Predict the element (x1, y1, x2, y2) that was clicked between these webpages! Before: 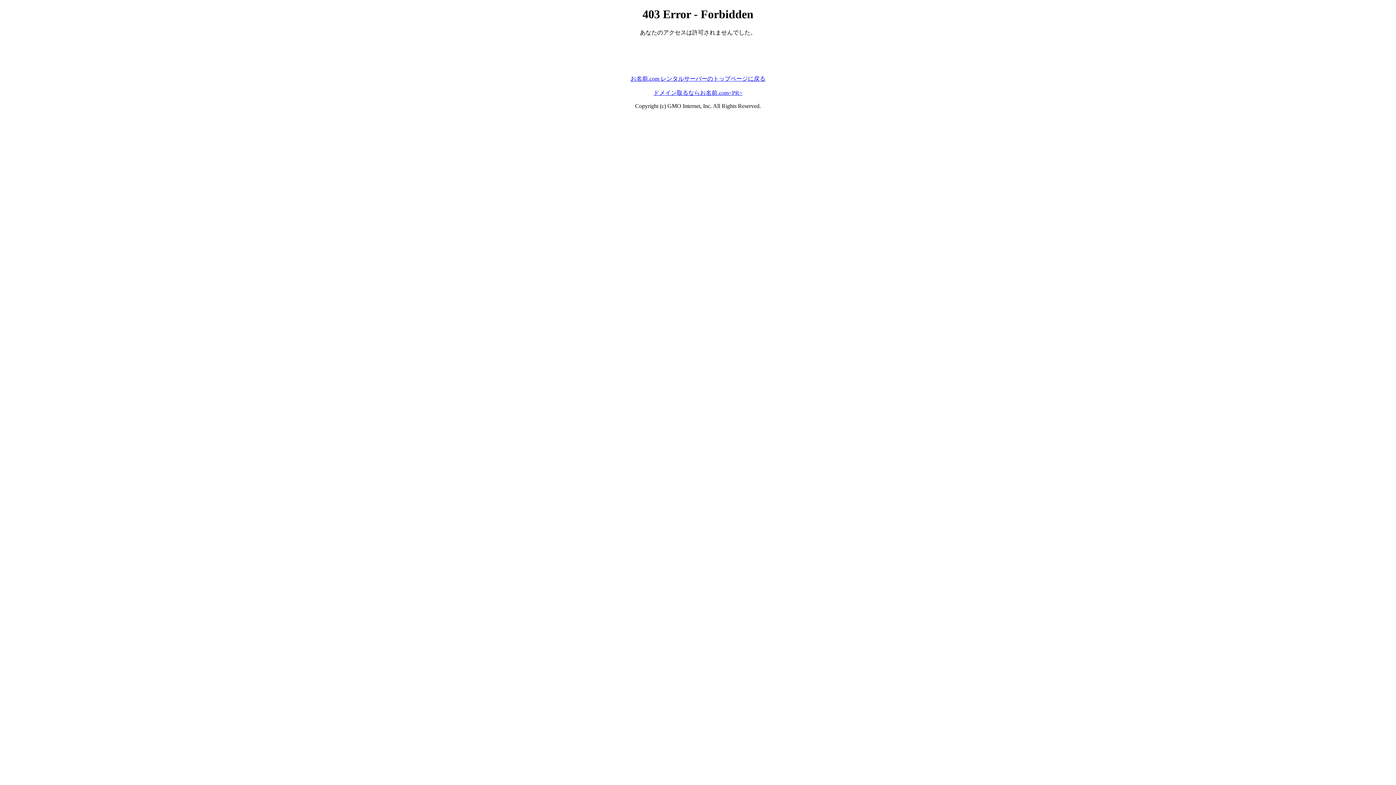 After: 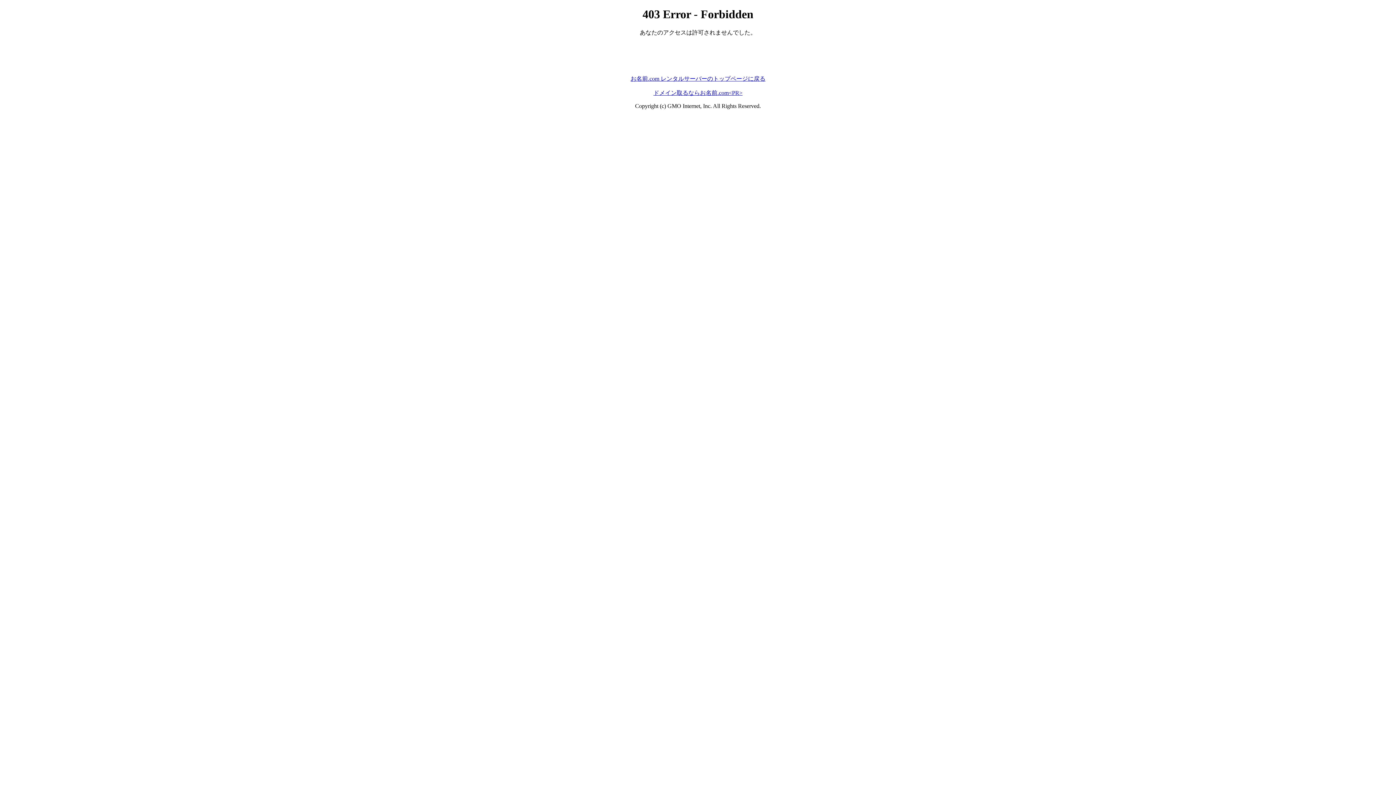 Action: label: お名前.com レンタルサーバーのトップページに戻る bbox: (630, 75, 765, 81)